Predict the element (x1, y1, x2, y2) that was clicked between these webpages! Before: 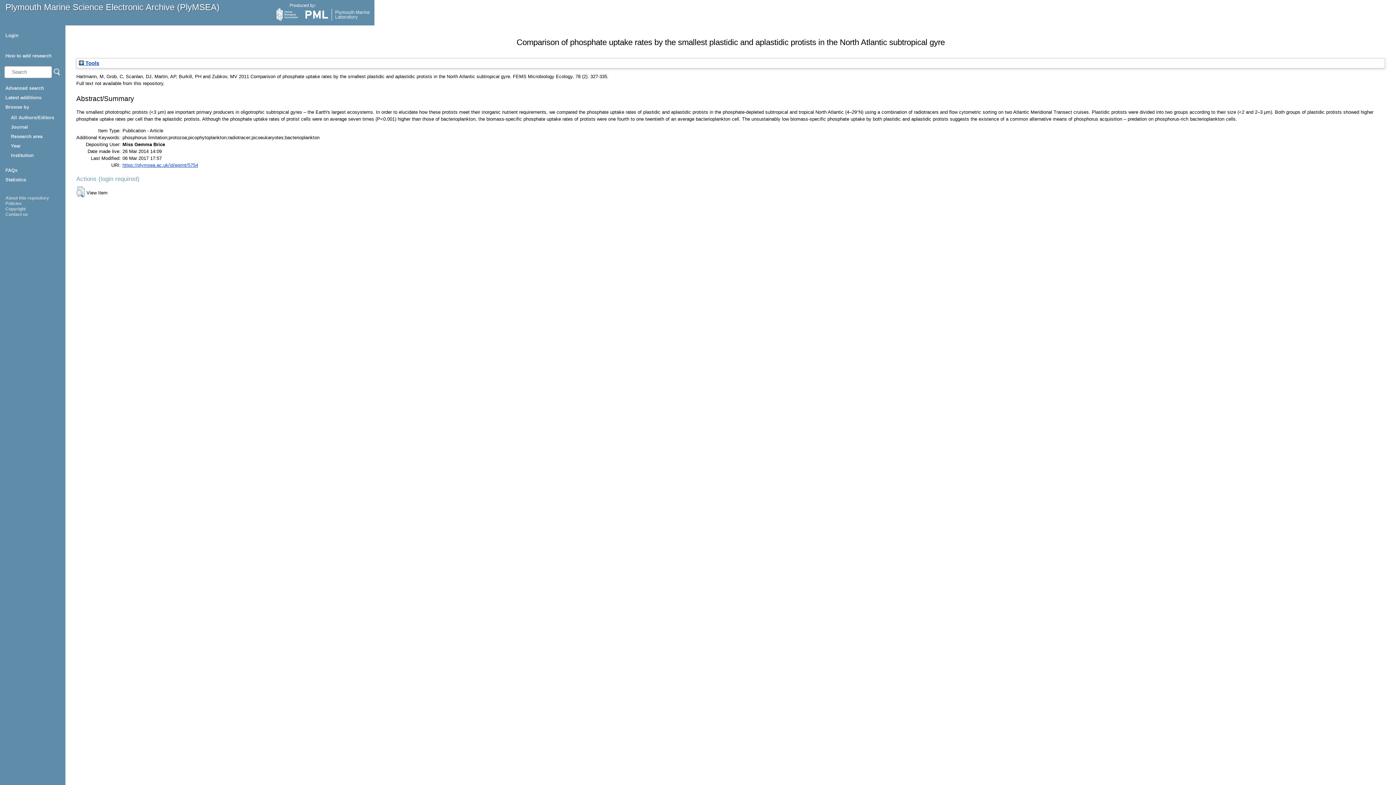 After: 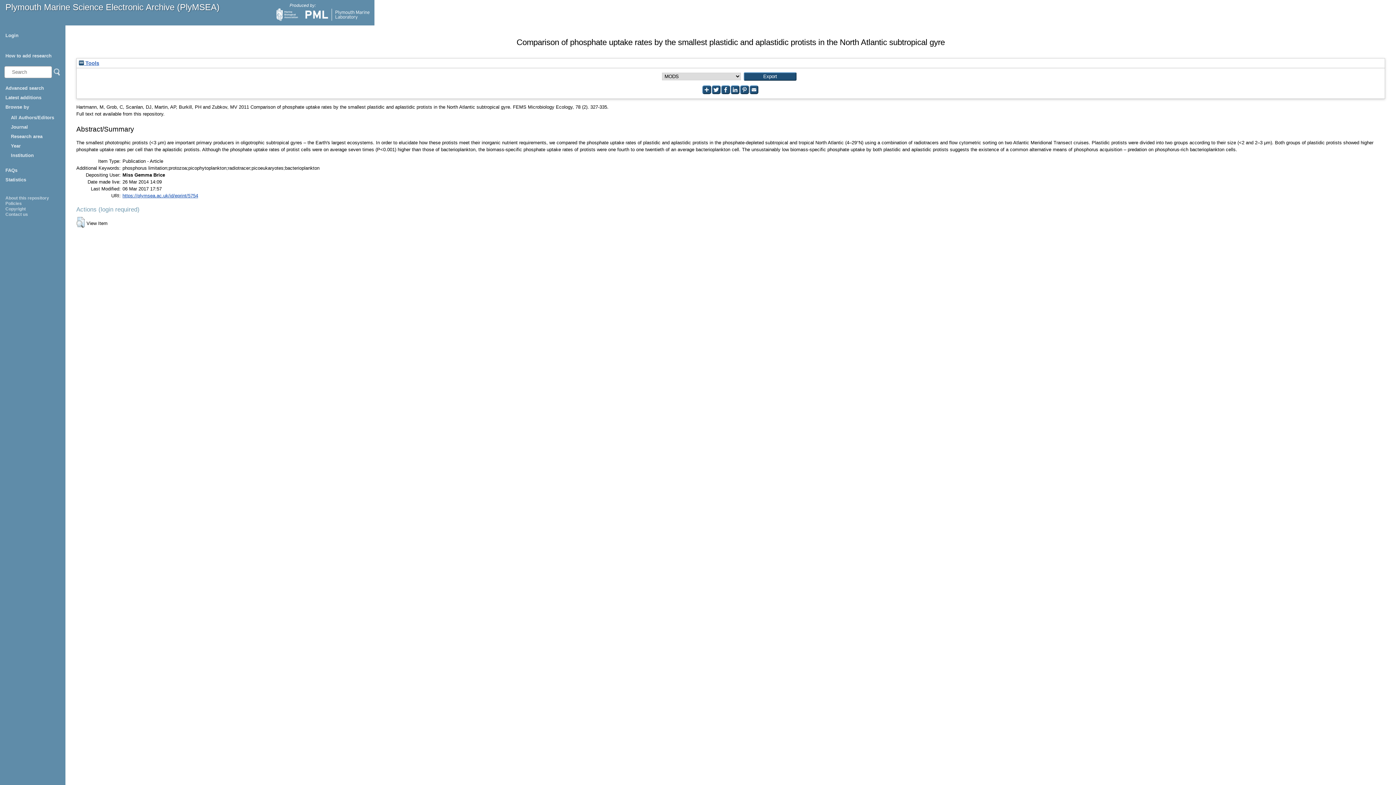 Action: label:  Tools bbox: (78, 60, 99, 66)